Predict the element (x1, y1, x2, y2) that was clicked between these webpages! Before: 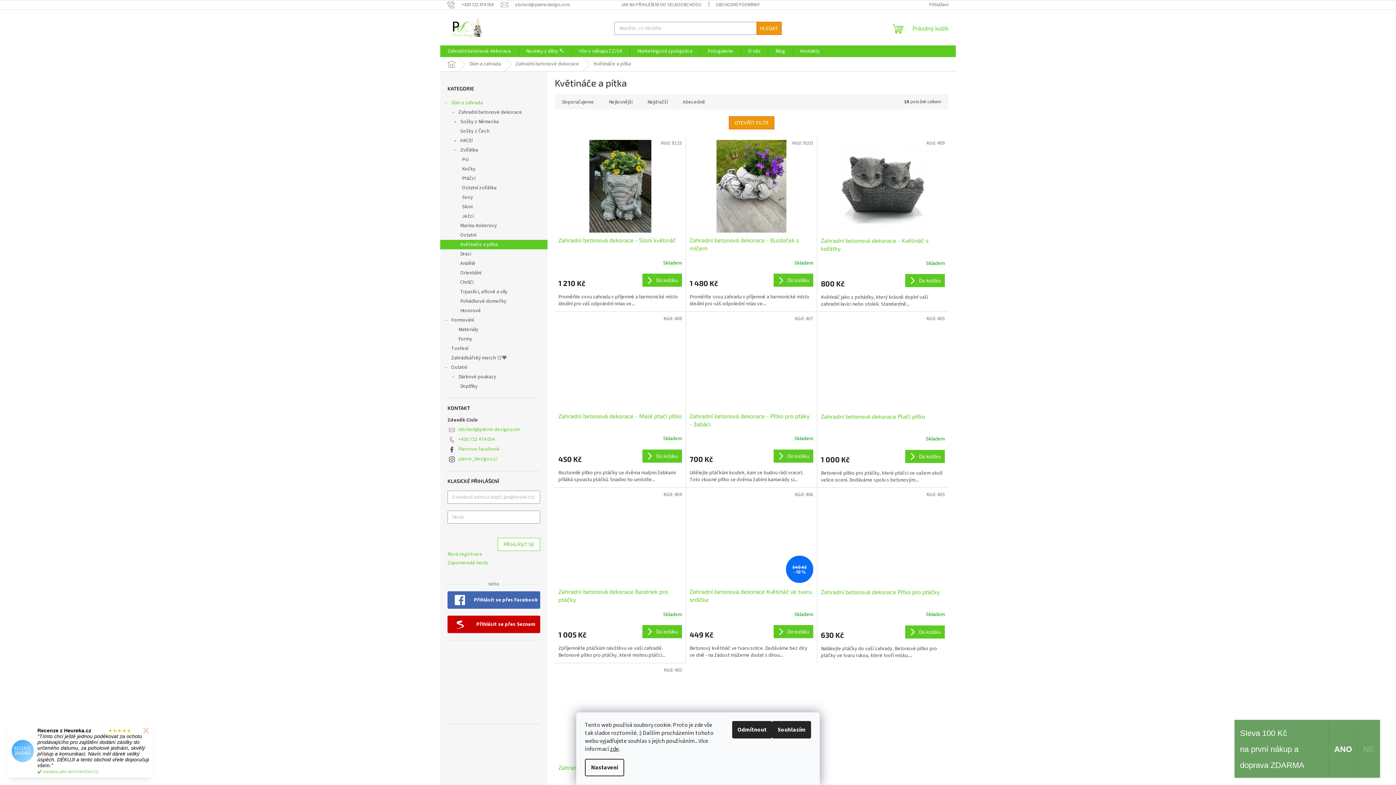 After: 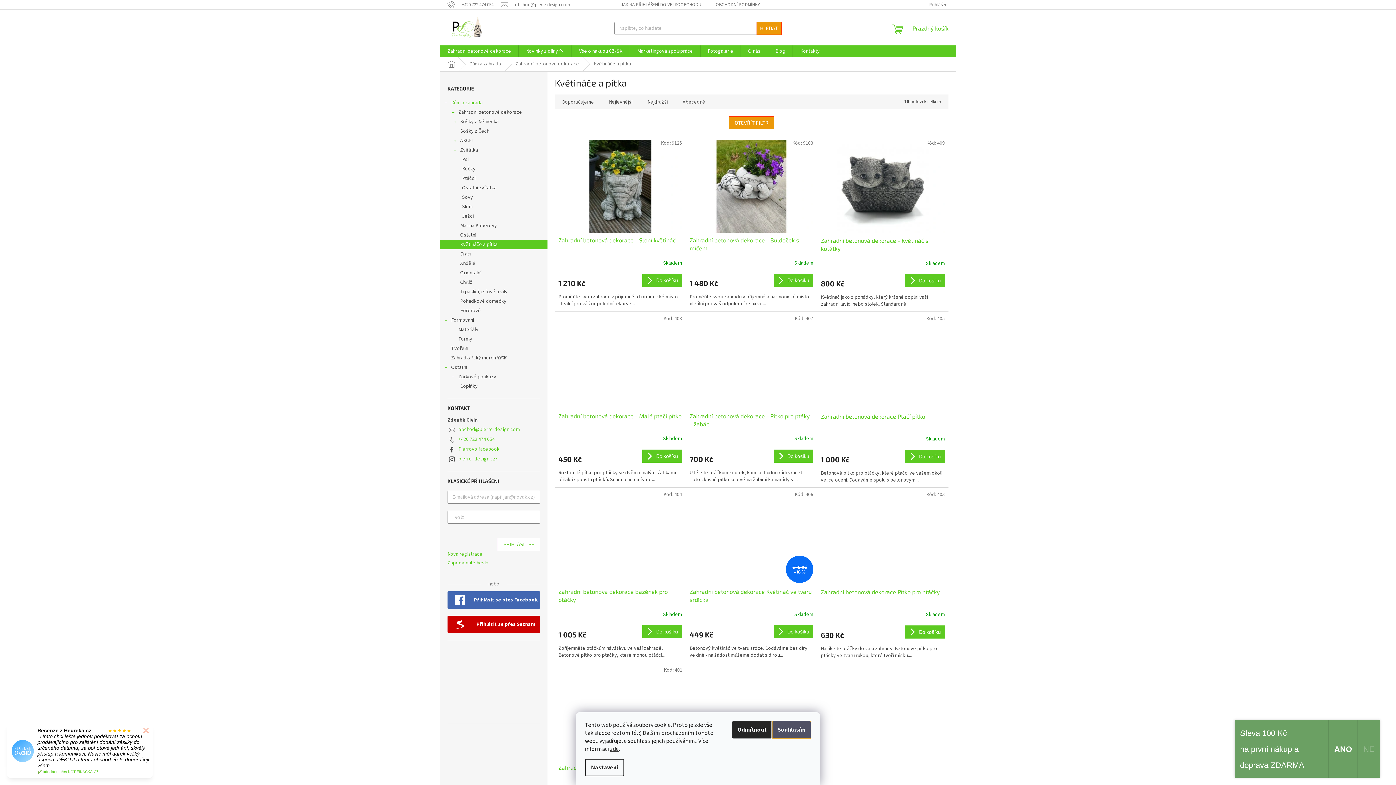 Action: label: Přijmout cookies bbox: (772, 721, 811, 738)